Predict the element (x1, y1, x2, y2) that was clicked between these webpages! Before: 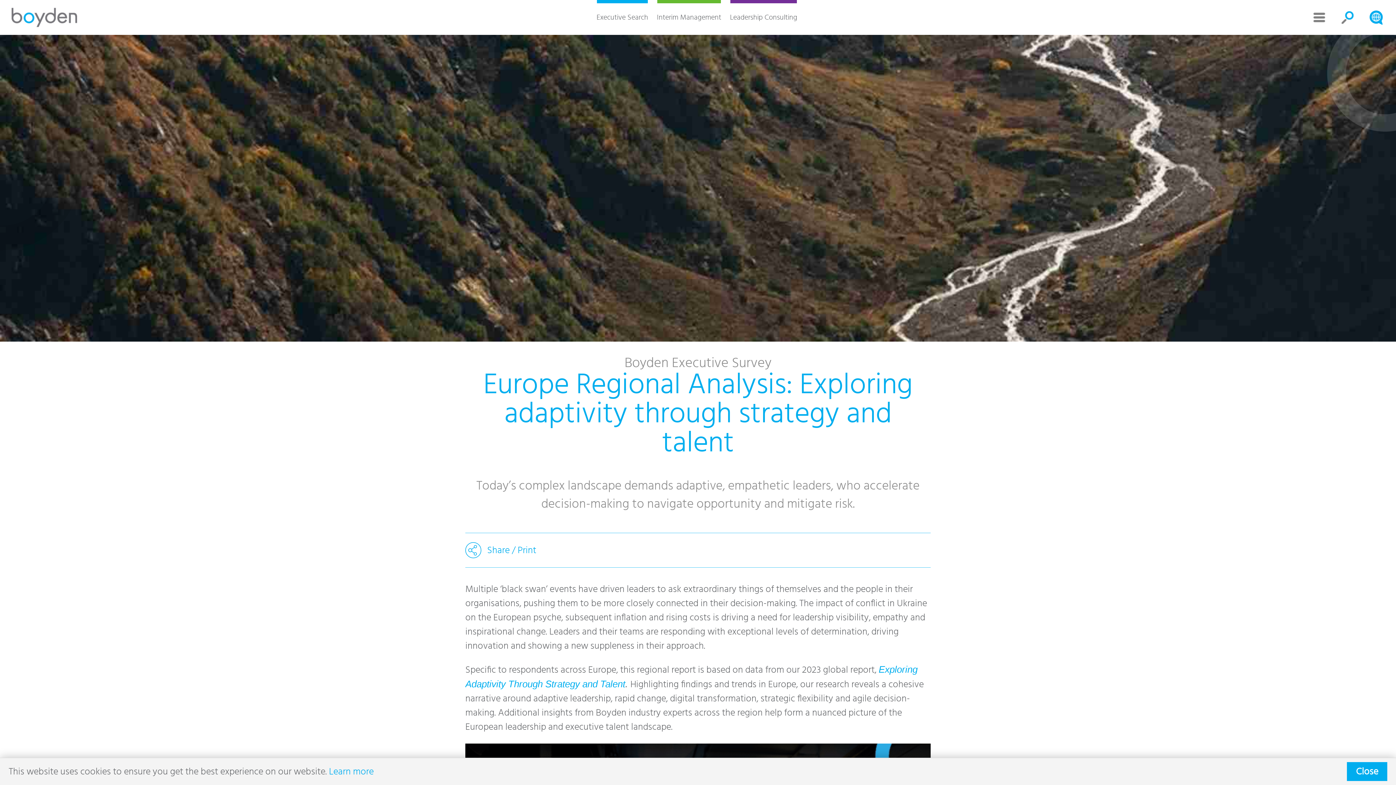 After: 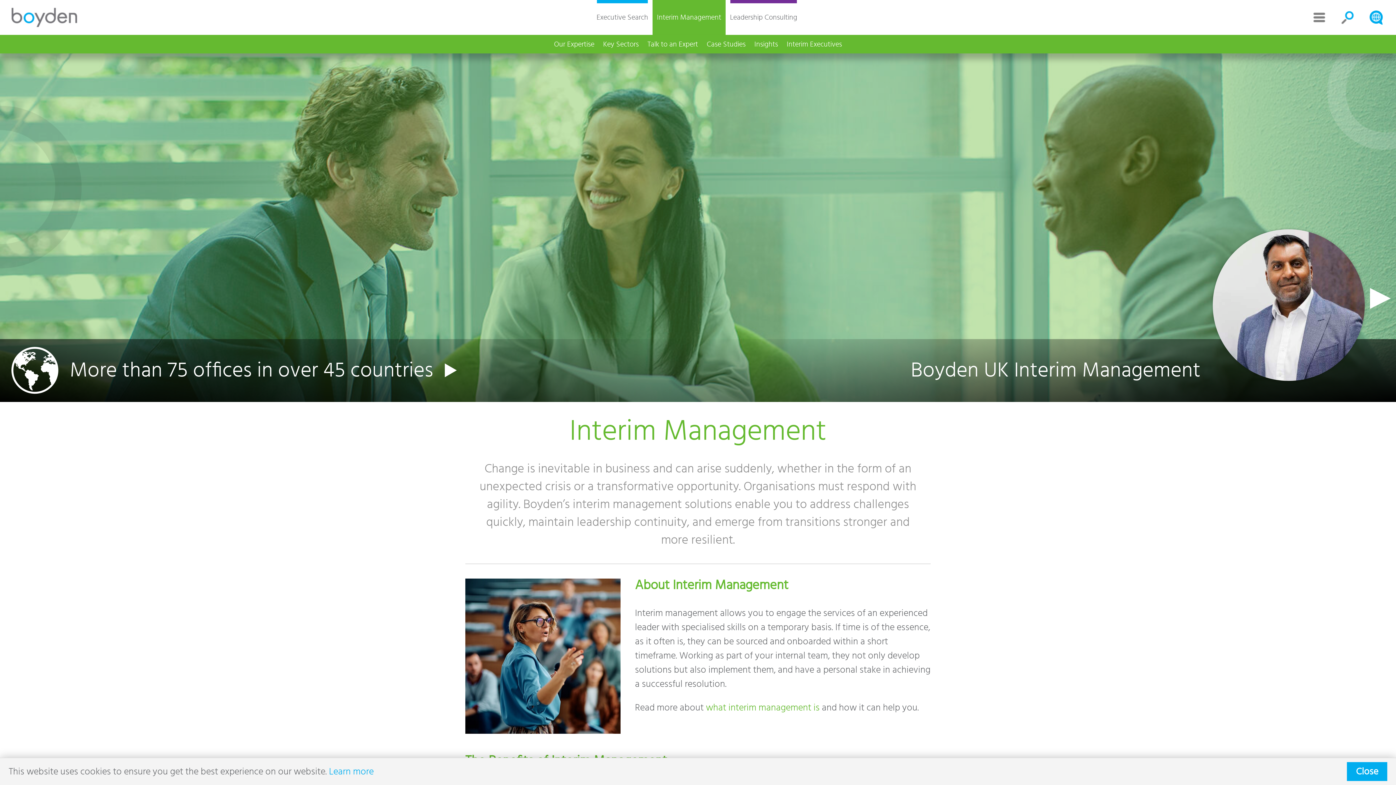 Action: bbox: (652, 0, 725, 34) label: Interim Management